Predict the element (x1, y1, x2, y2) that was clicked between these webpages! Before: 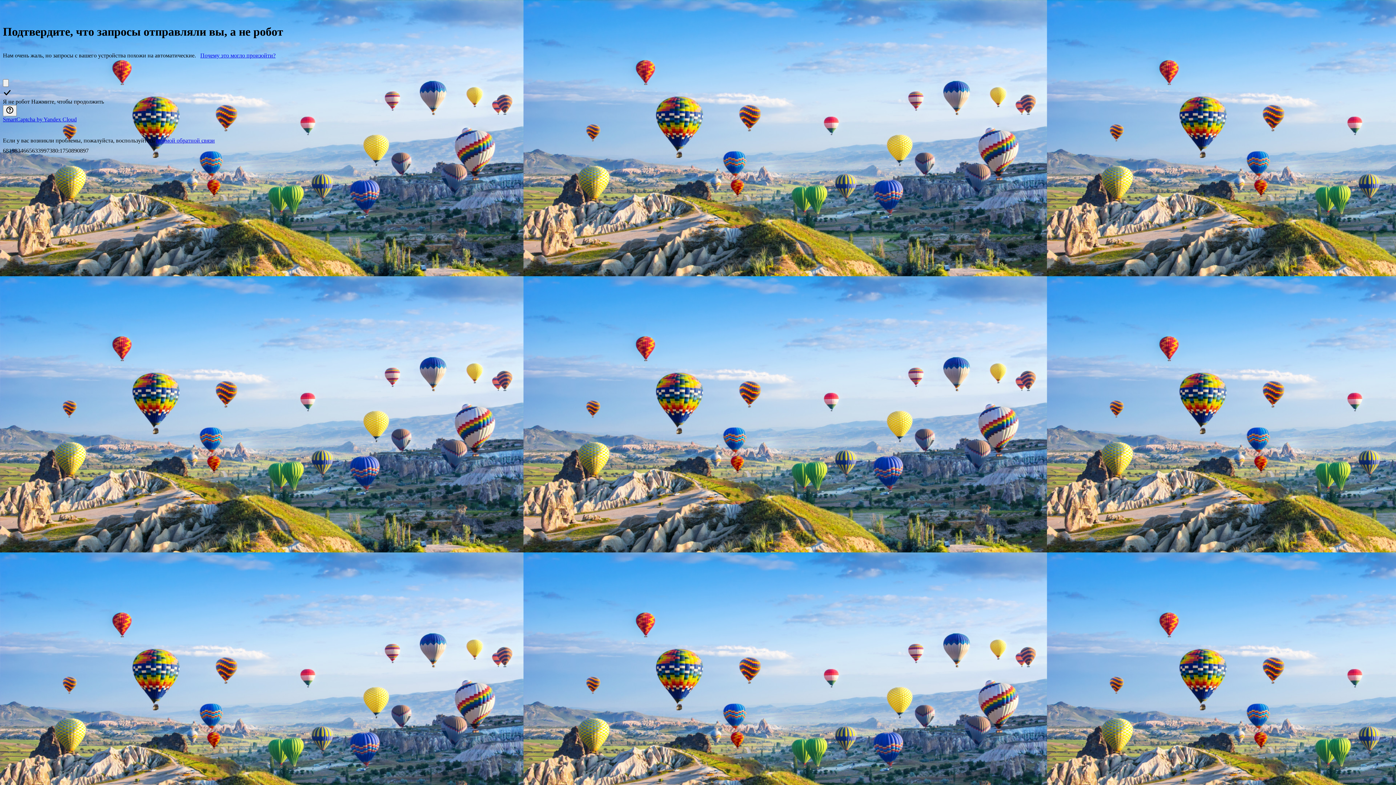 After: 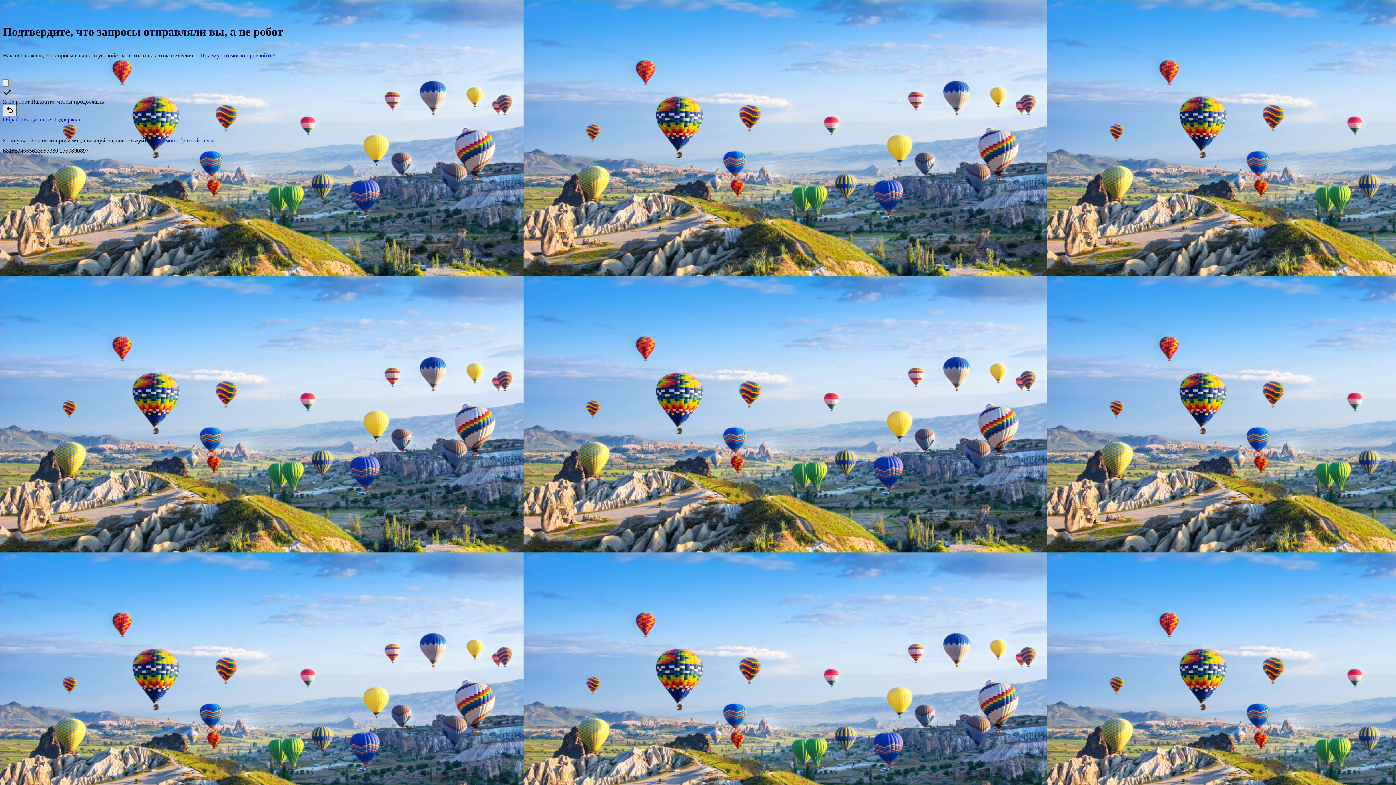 Action: label: Показать ссылки bbox: (2, 105, 16, 116)